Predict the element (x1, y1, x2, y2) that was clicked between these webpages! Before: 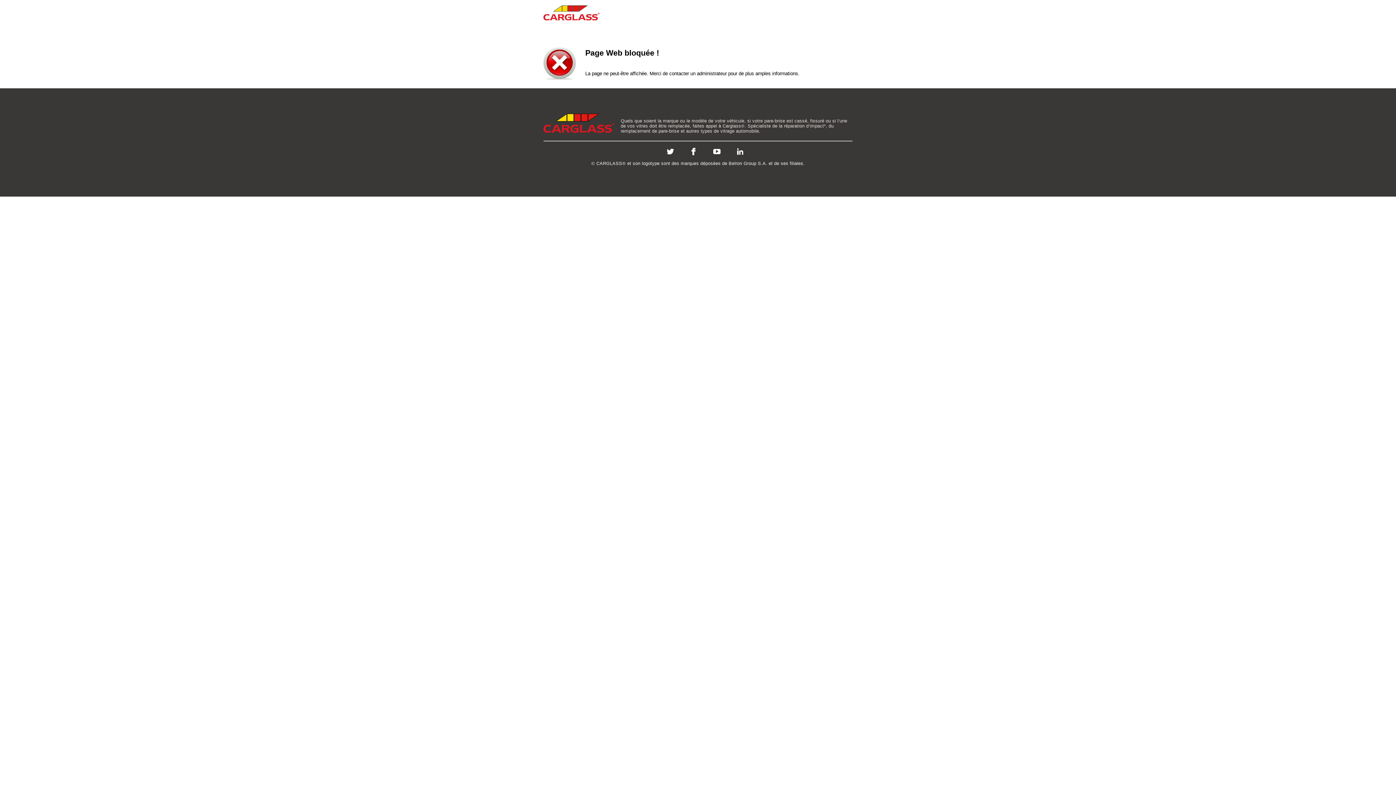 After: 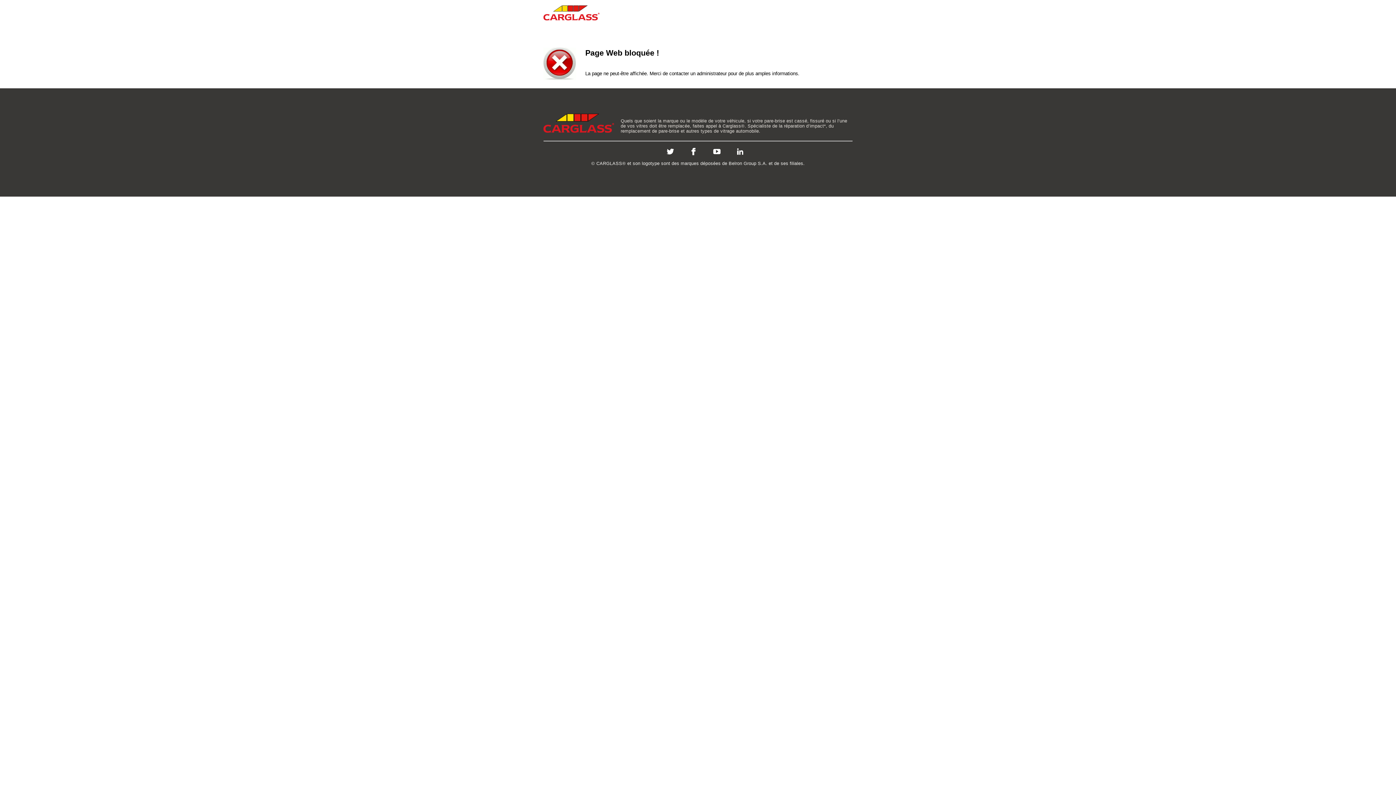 Action: bbox: (713, 151, 720, 156)